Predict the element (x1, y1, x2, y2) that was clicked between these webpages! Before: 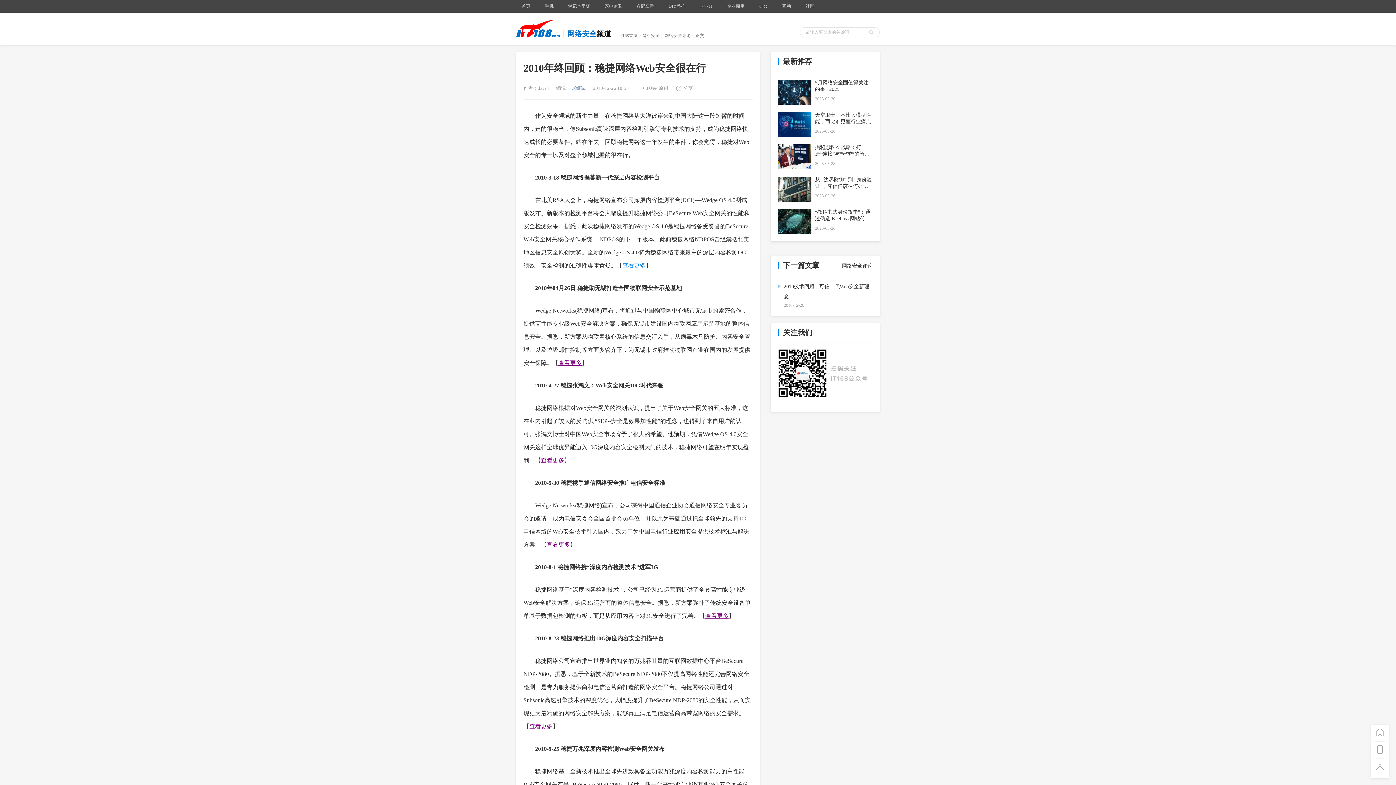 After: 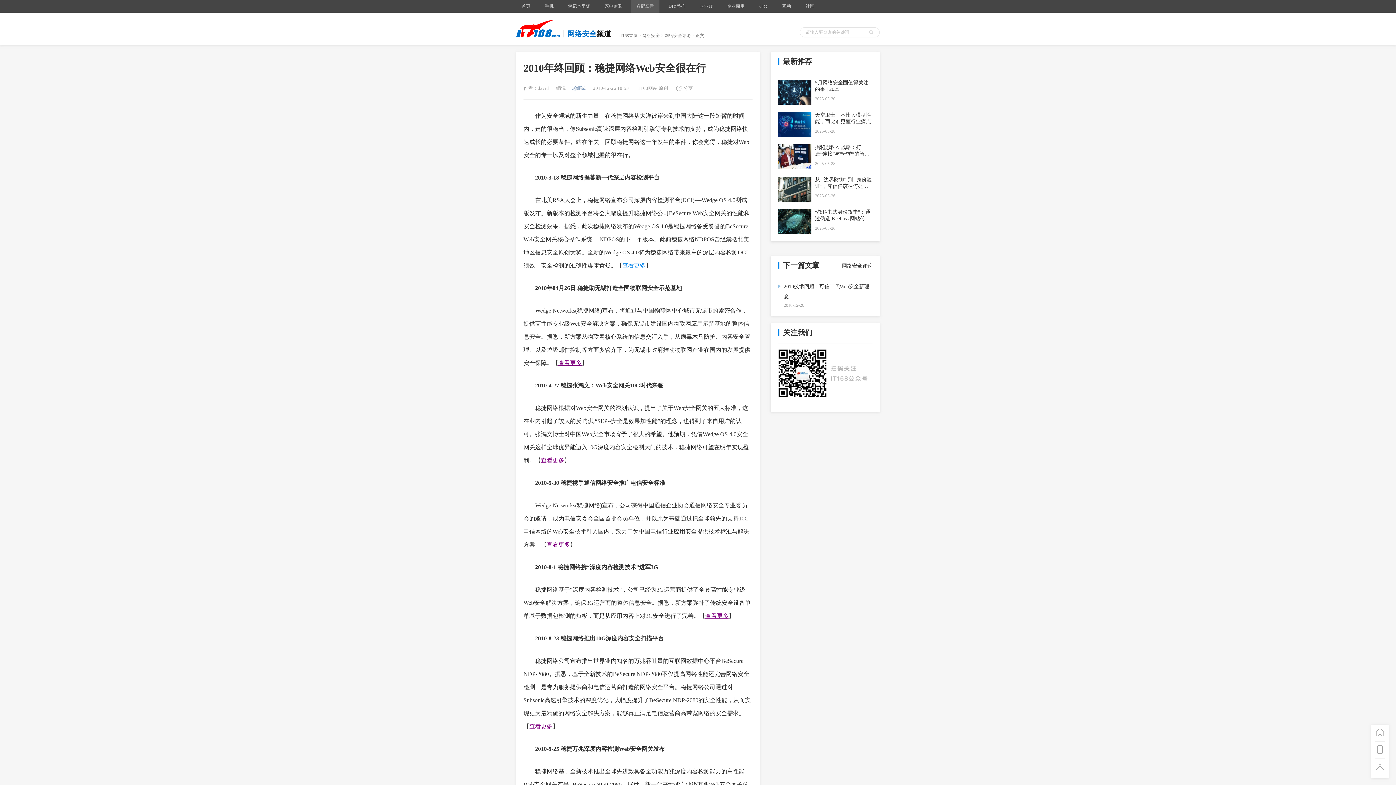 Action: label: 数码影音 bbox: (631, 0, 659, 12)